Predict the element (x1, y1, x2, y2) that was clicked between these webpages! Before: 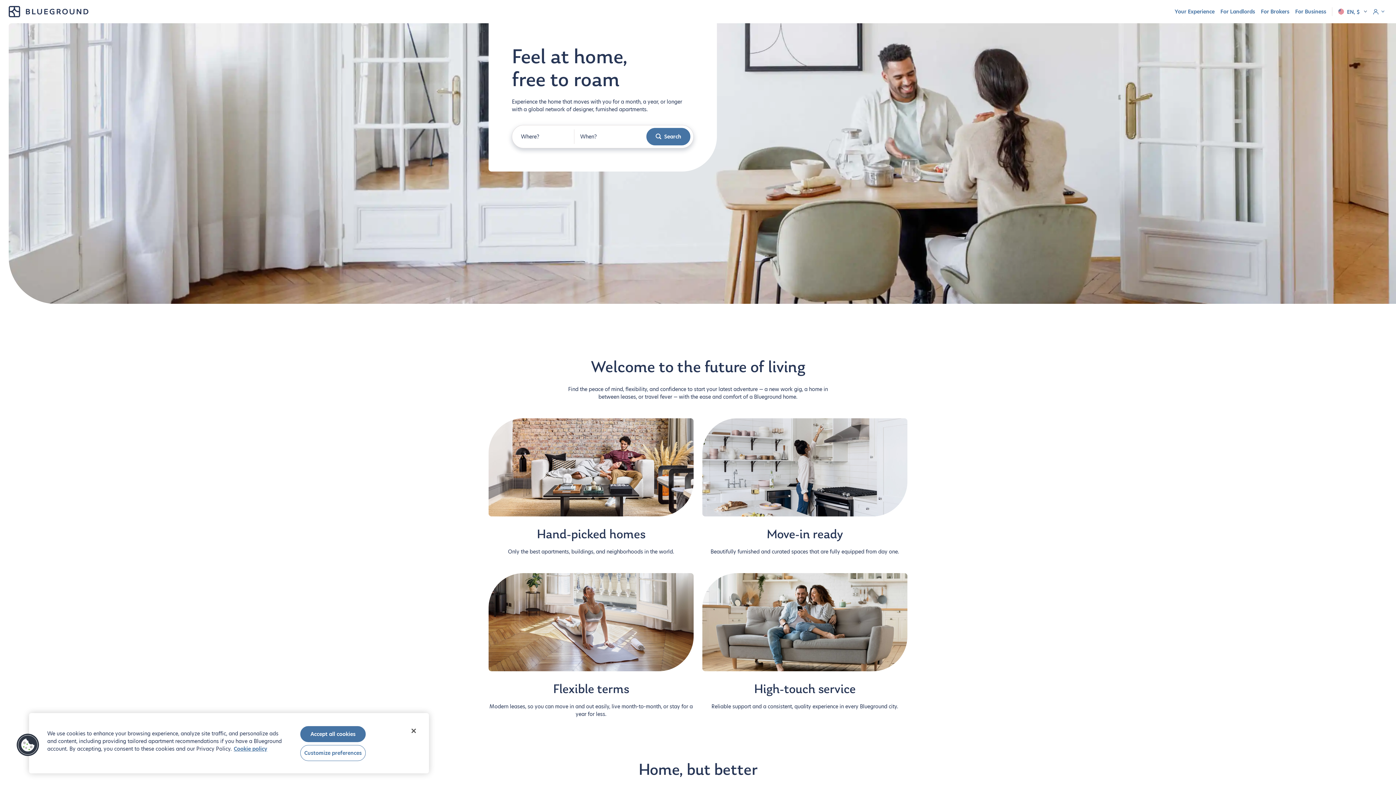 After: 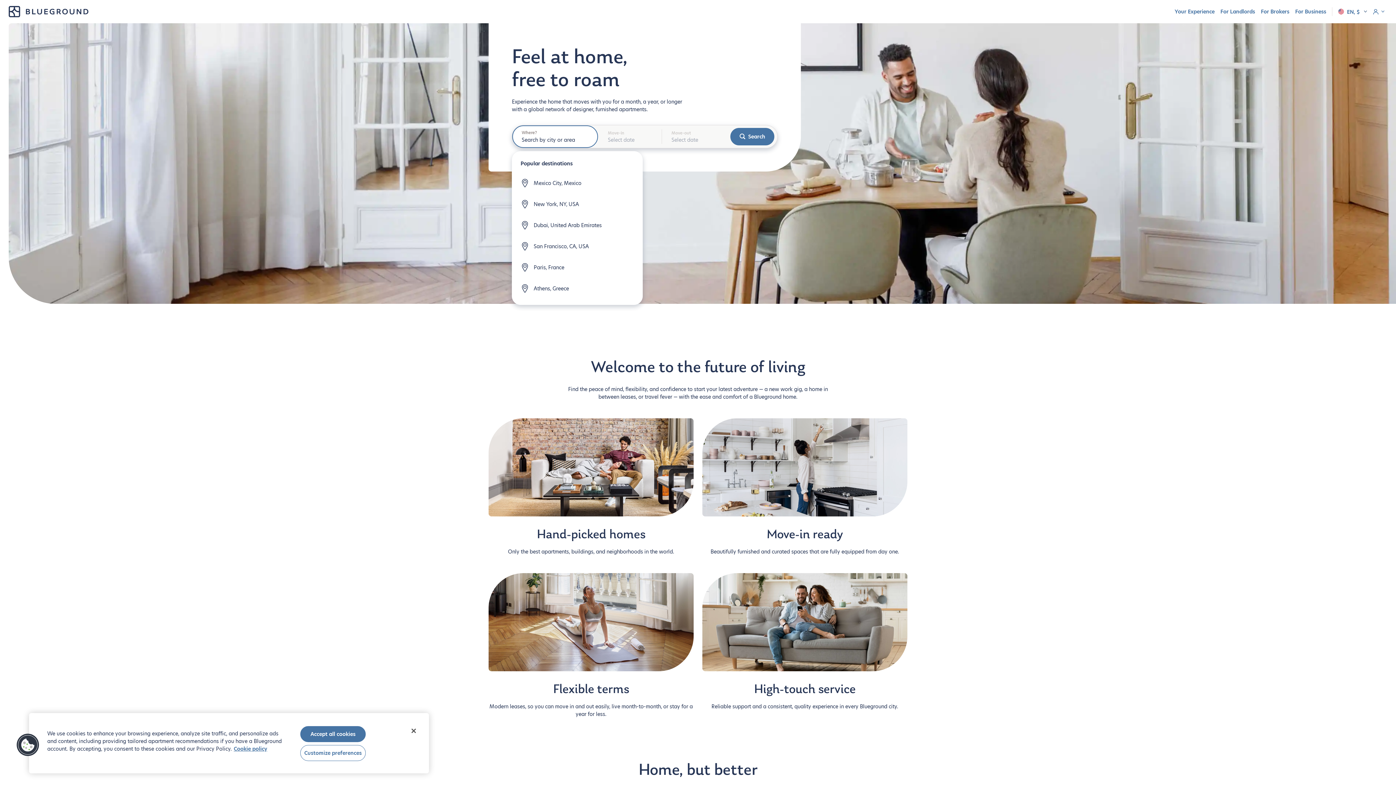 Action: label: Select to choose city and dates bbox: (646, 128, 690, 145)